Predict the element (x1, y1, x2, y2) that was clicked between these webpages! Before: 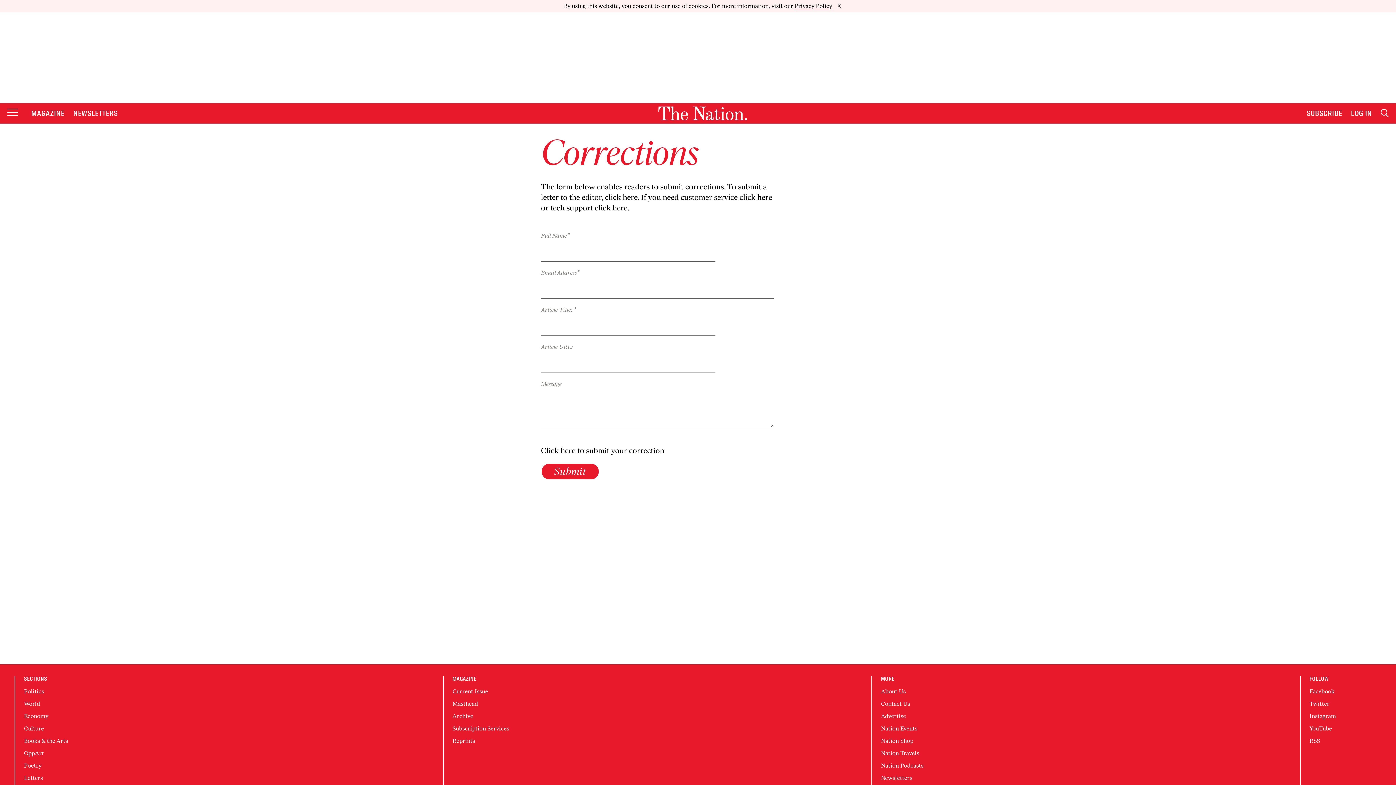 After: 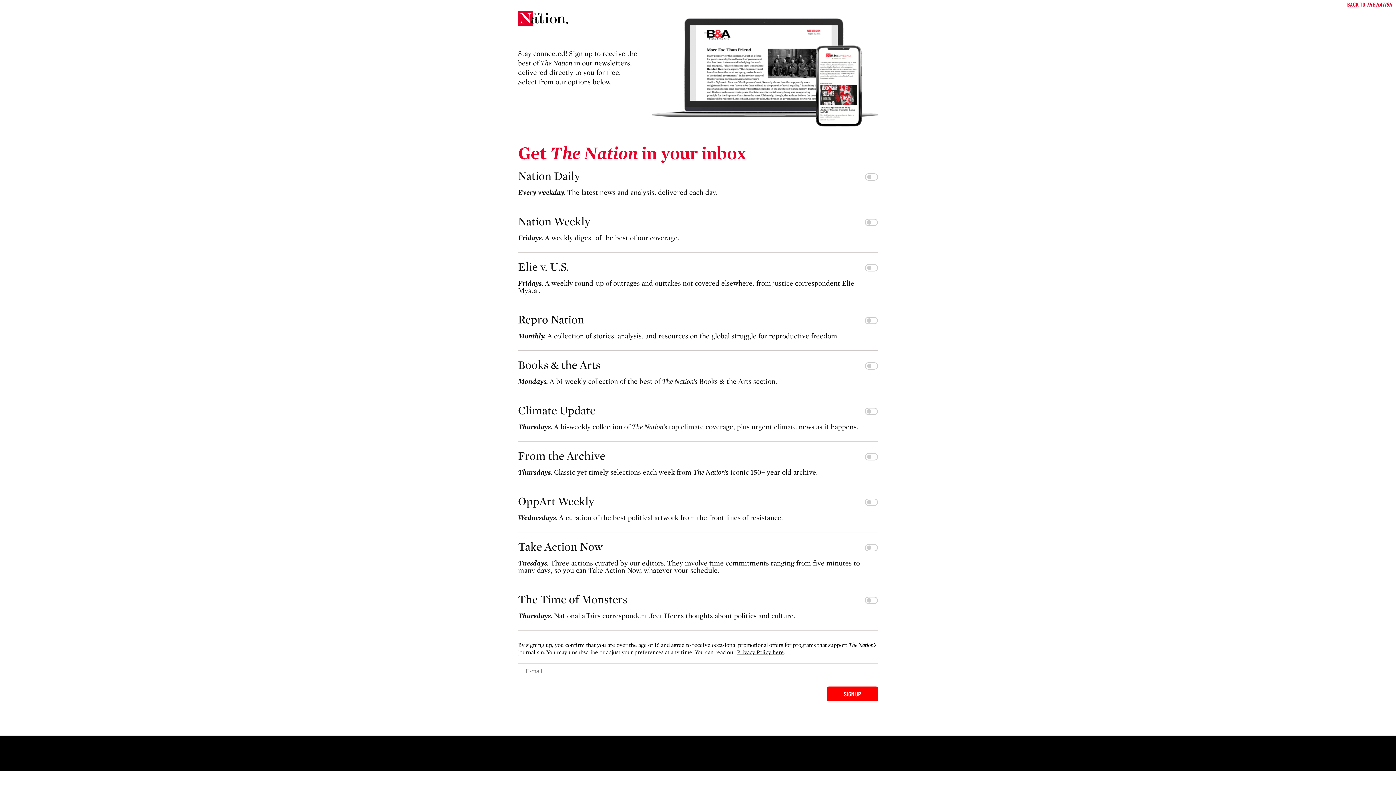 Action: bbox: (73, 96, 117, 105) label: NEWSLETTERS